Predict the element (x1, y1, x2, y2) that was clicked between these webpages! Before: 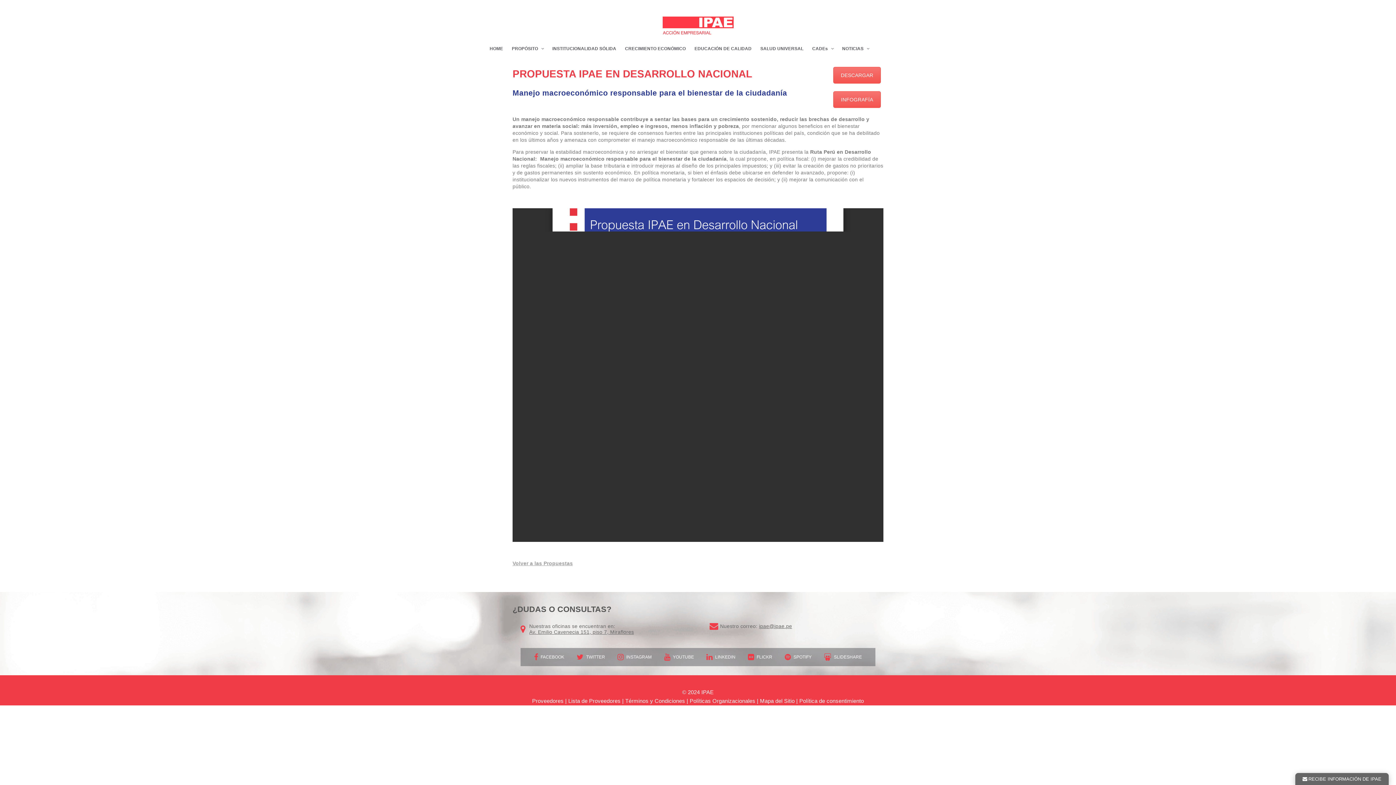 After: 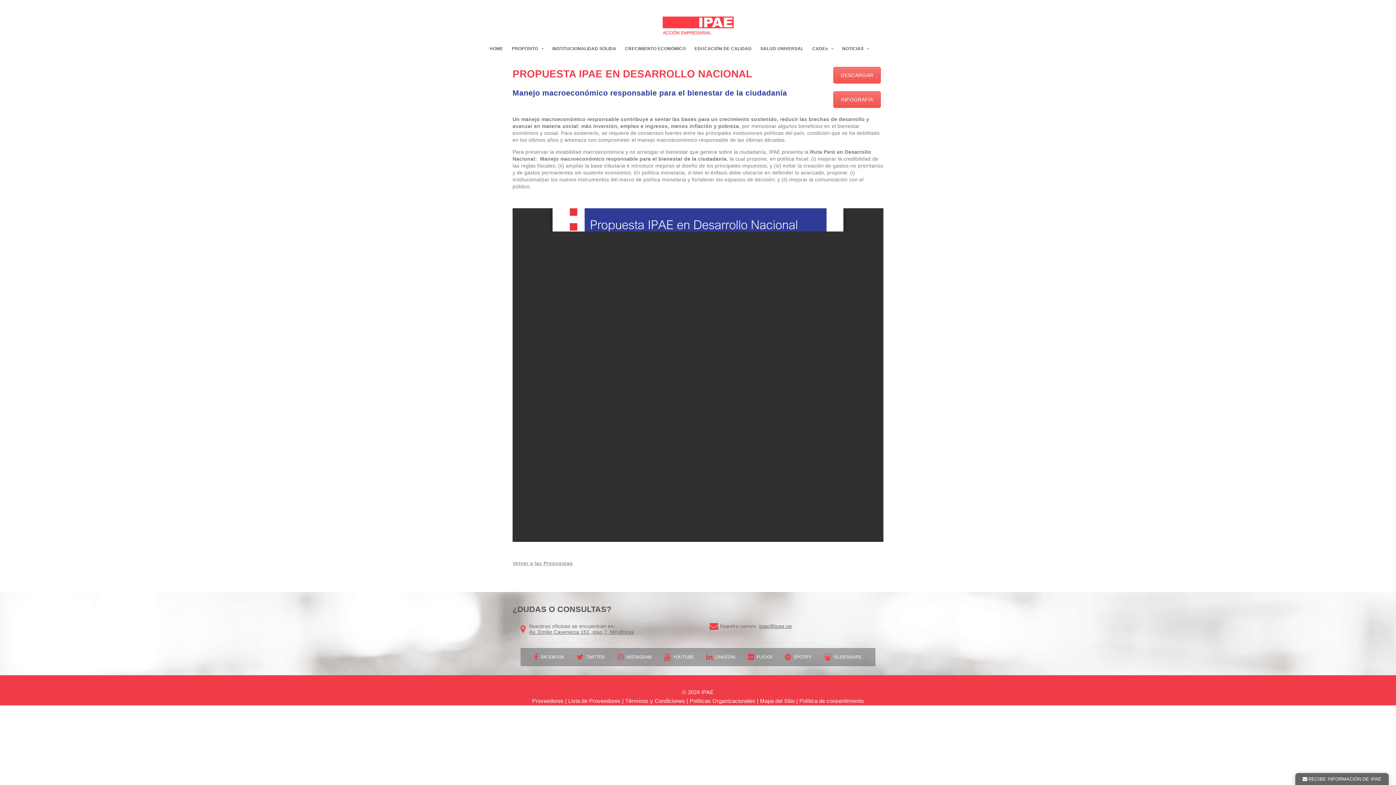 Action: bbox: (625, 698, 685, 704) label: Términos y Condiciones